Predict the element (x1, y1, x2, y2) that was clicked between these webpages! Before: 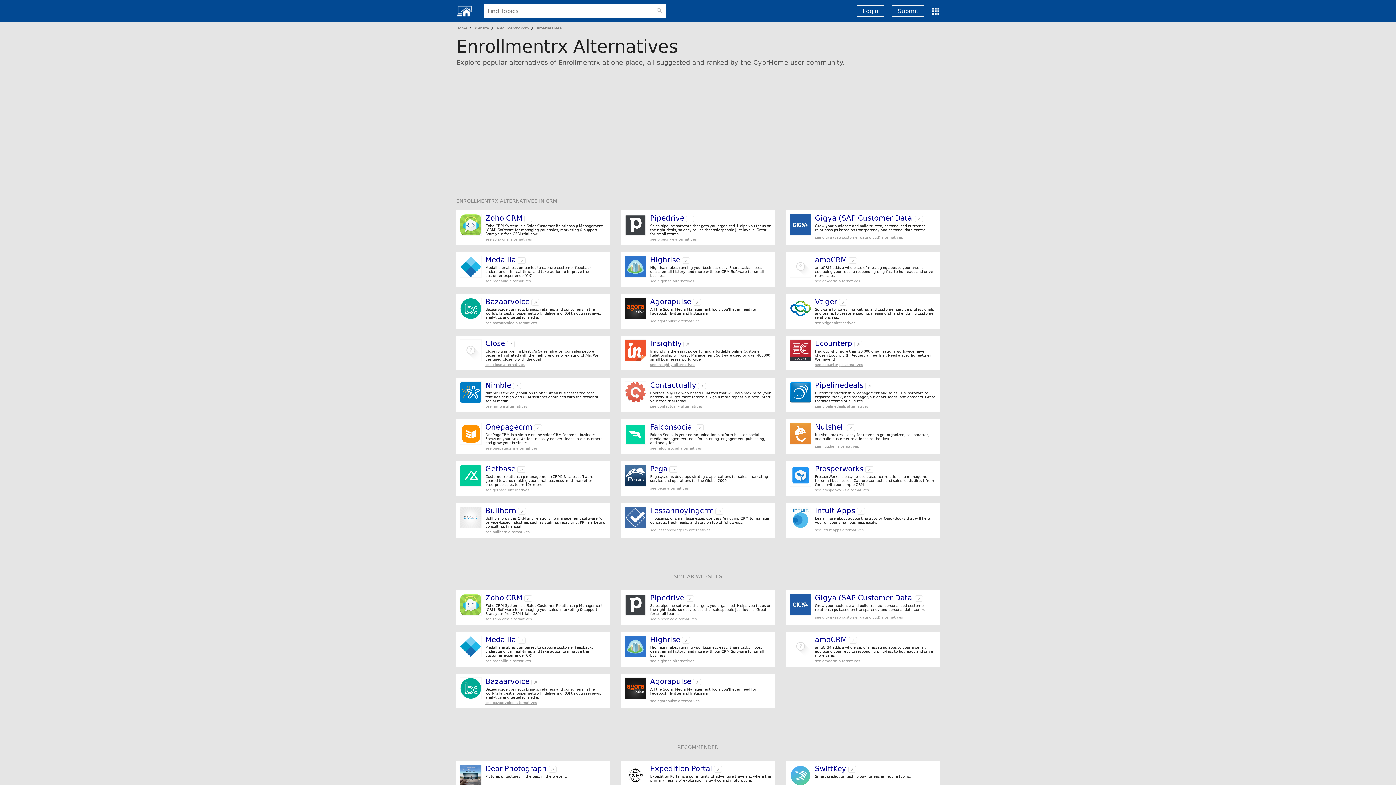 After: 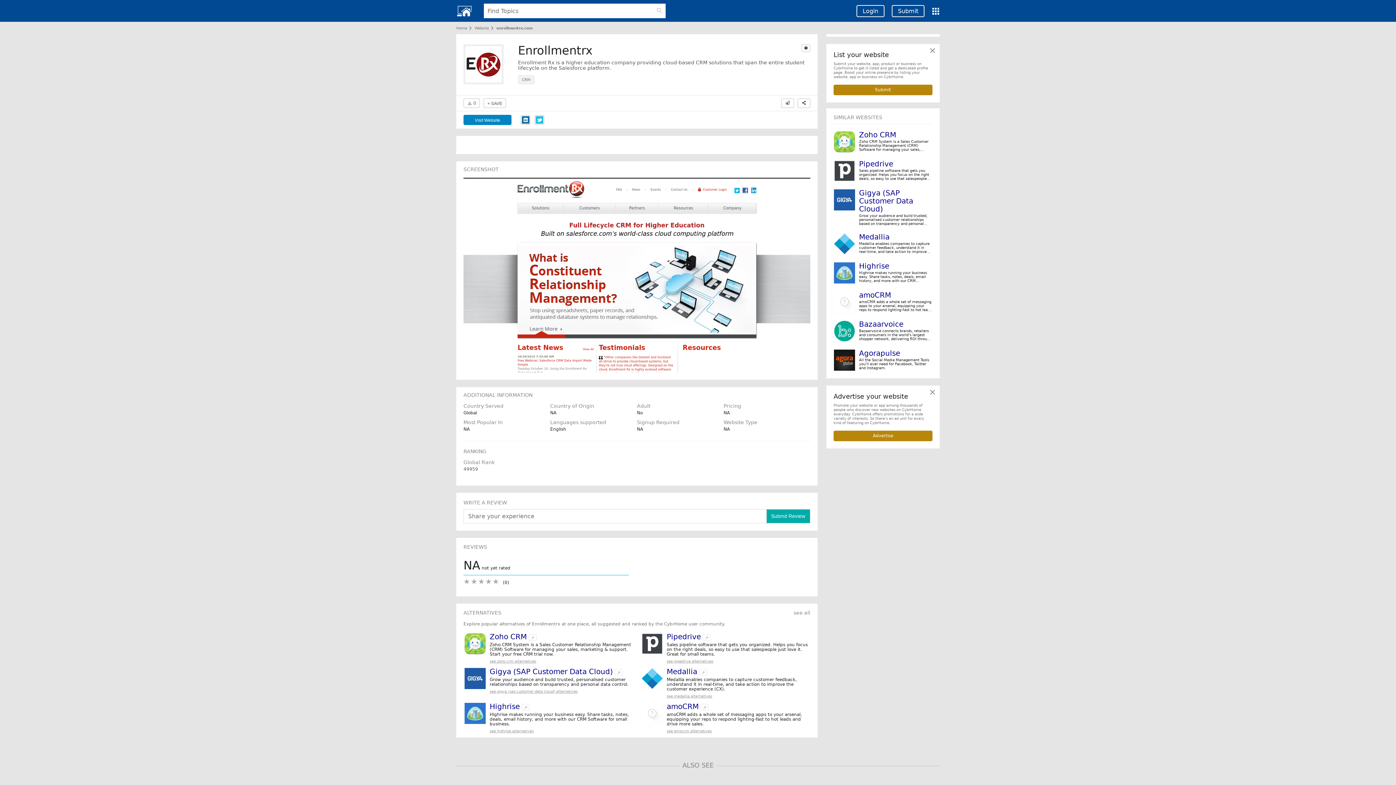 Action: bbox: (494, 23, 531, 32) label: enrollmentrx.com